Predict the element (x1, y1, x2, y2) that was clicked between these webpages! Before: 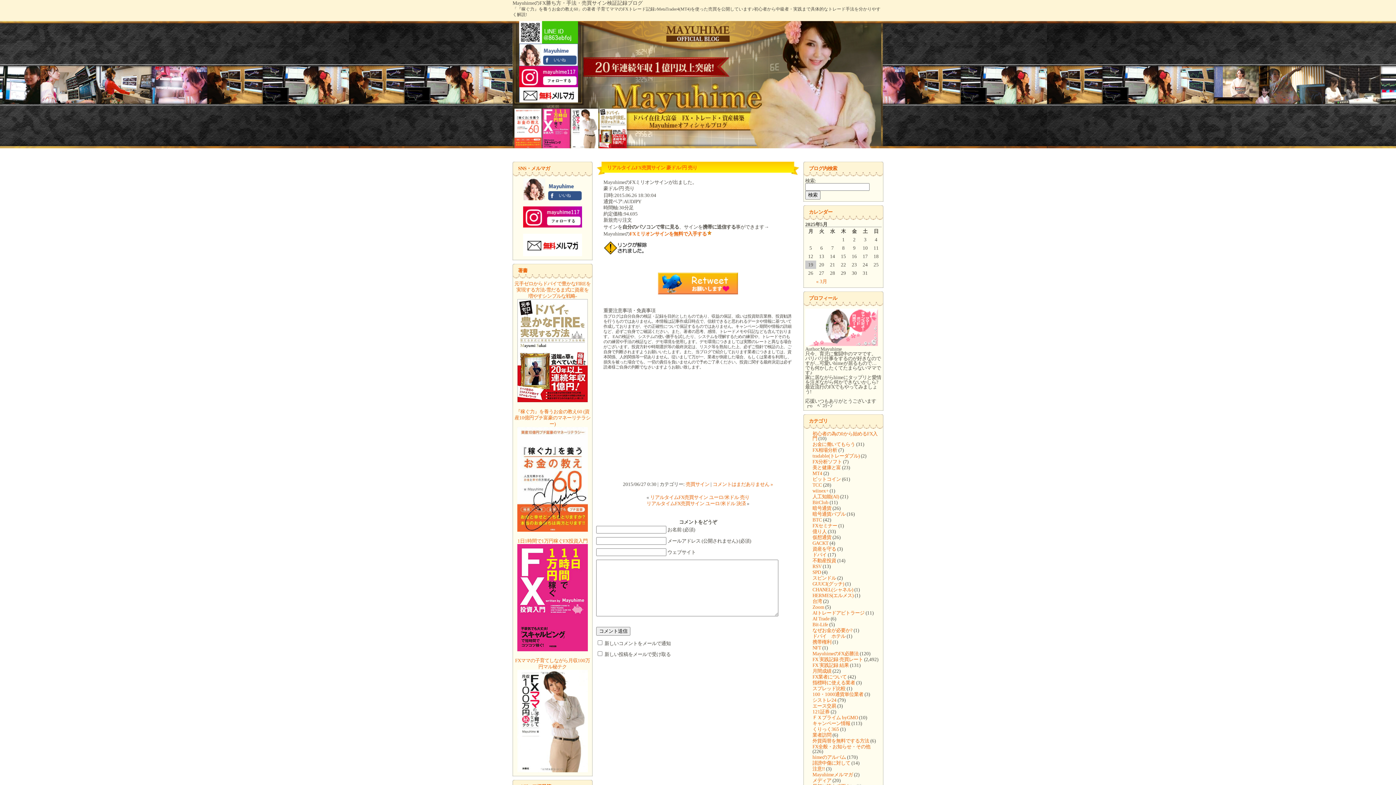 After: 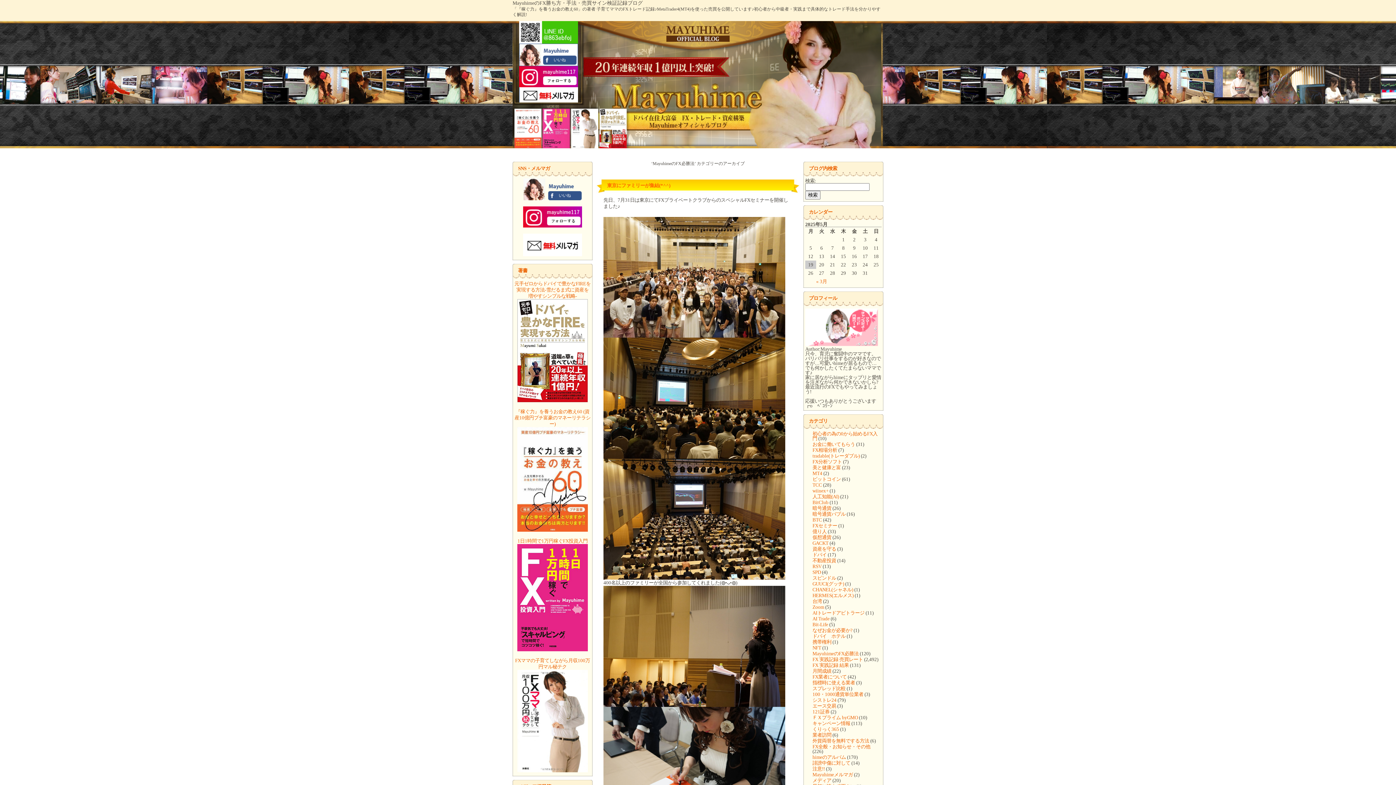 Action: label: MayuhimeのFX必勝法 bbox: (812, 651, 858, 656)